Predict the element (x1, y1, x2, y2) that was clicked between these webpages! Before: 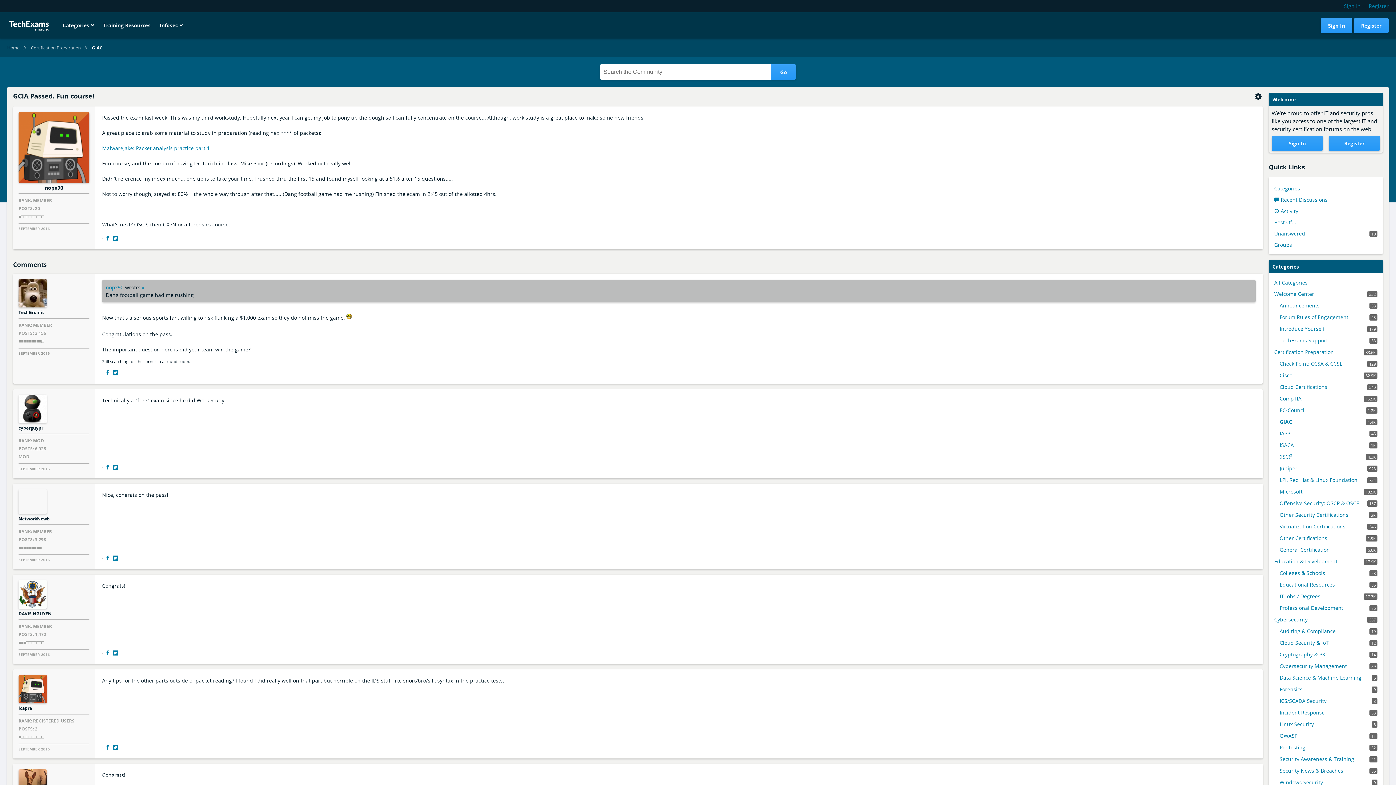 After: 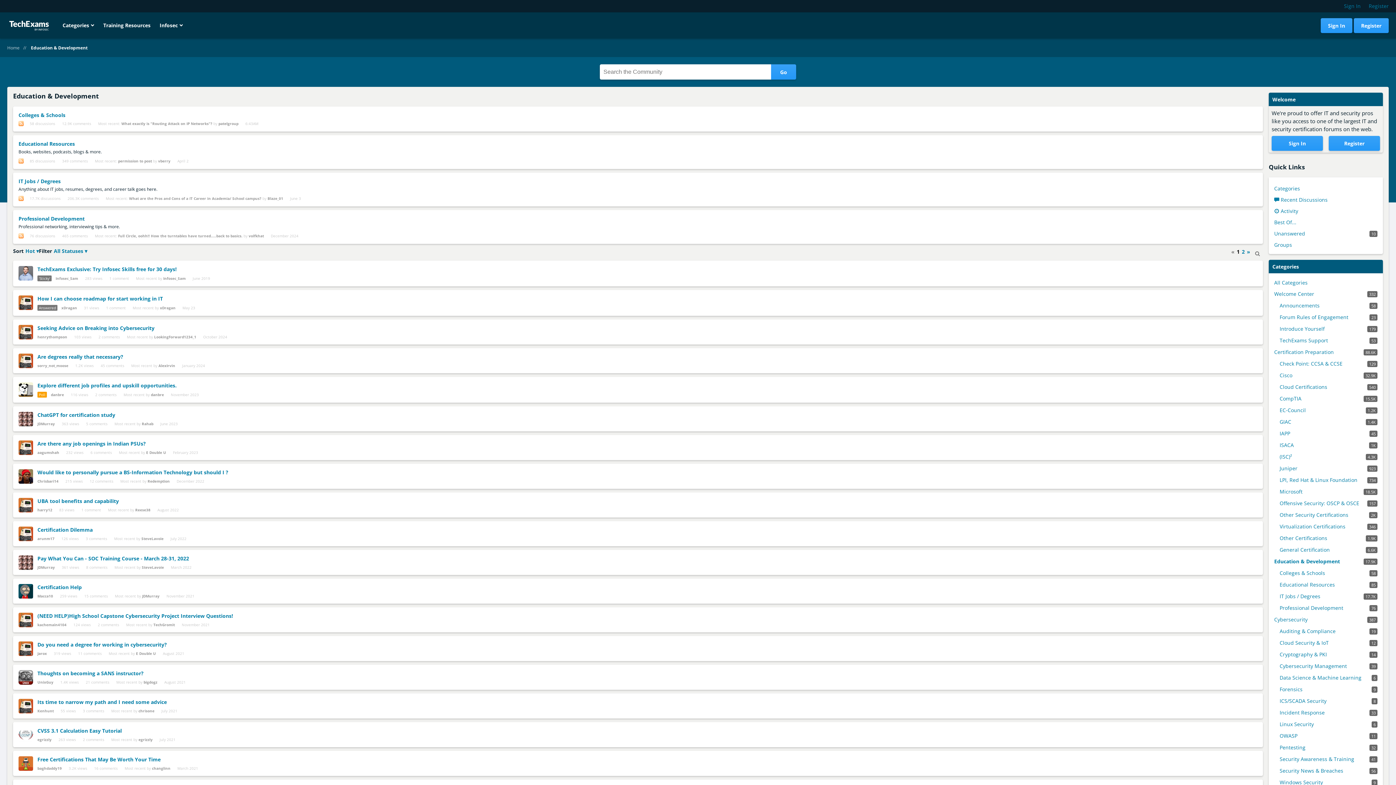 Action: bbox: (1274, 557, 1377, 565) label: 17.9K
Education & Development